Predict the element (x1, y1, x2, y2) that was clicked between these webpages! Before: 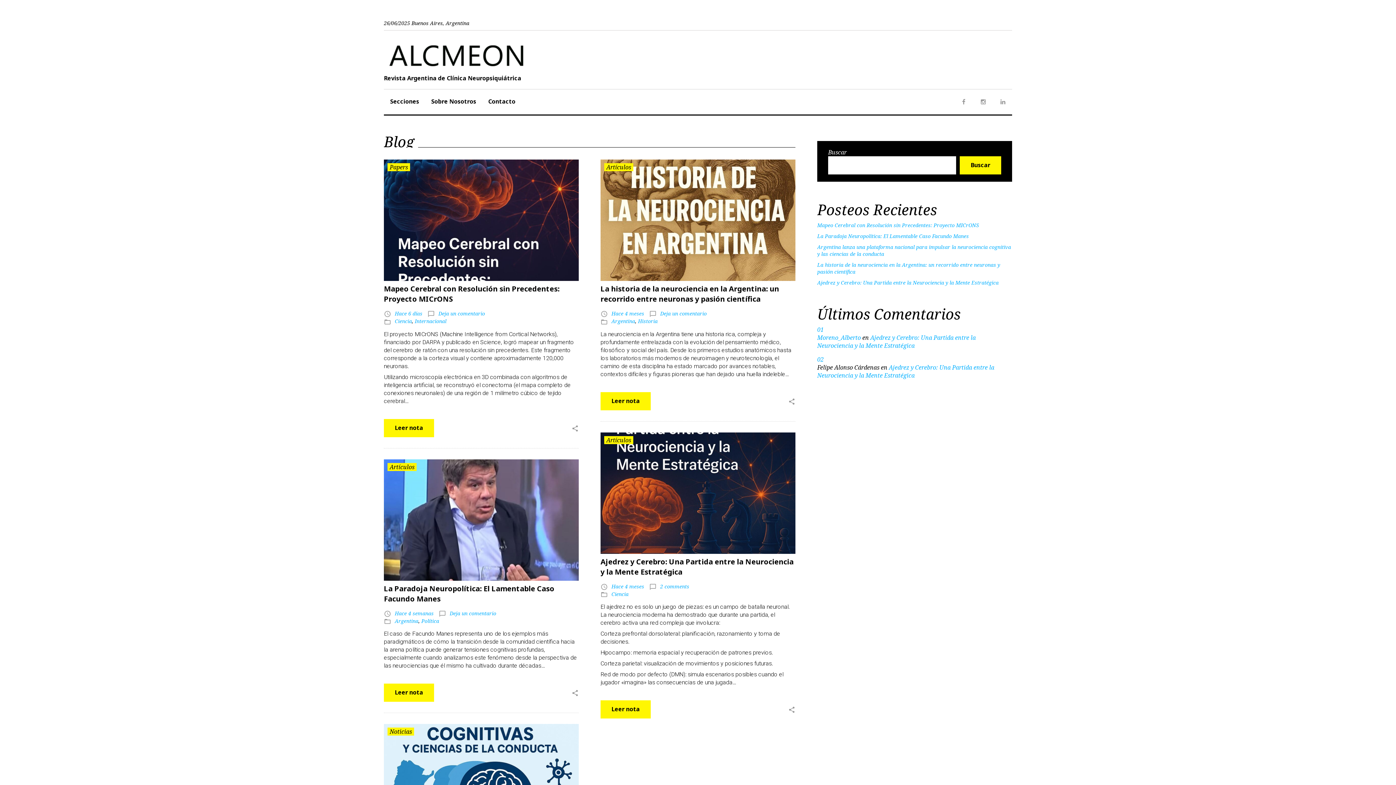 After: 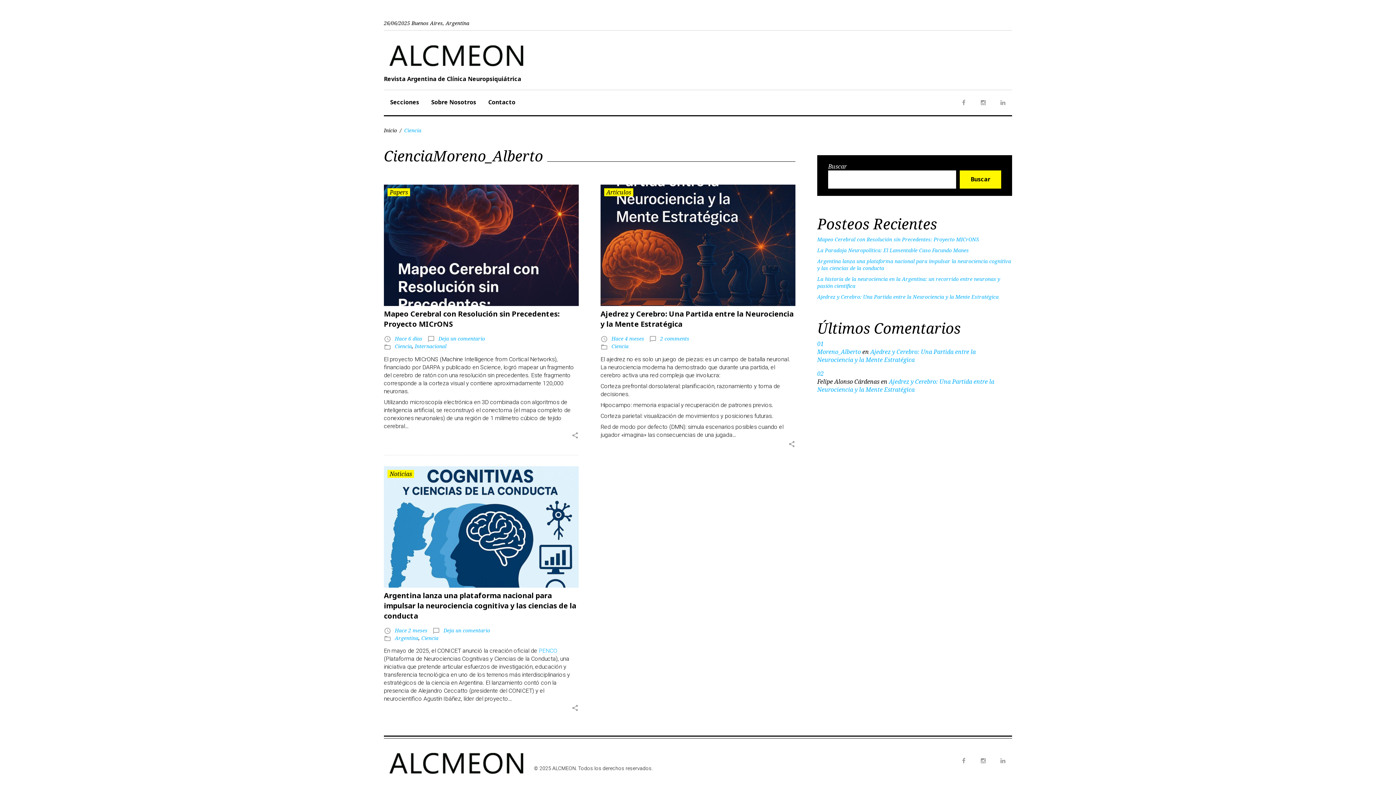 Action: label: Ciencia bbox: (611, 590, 628, 597)